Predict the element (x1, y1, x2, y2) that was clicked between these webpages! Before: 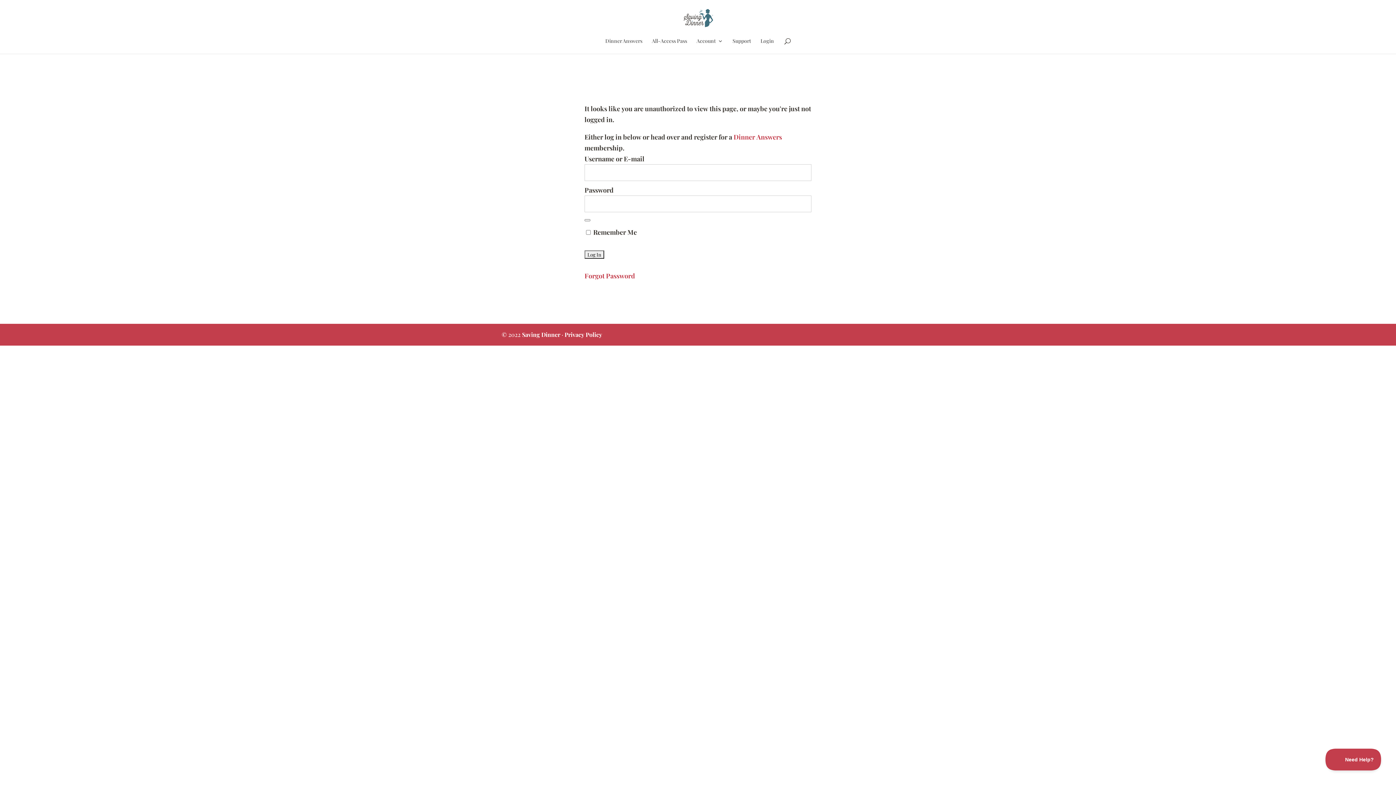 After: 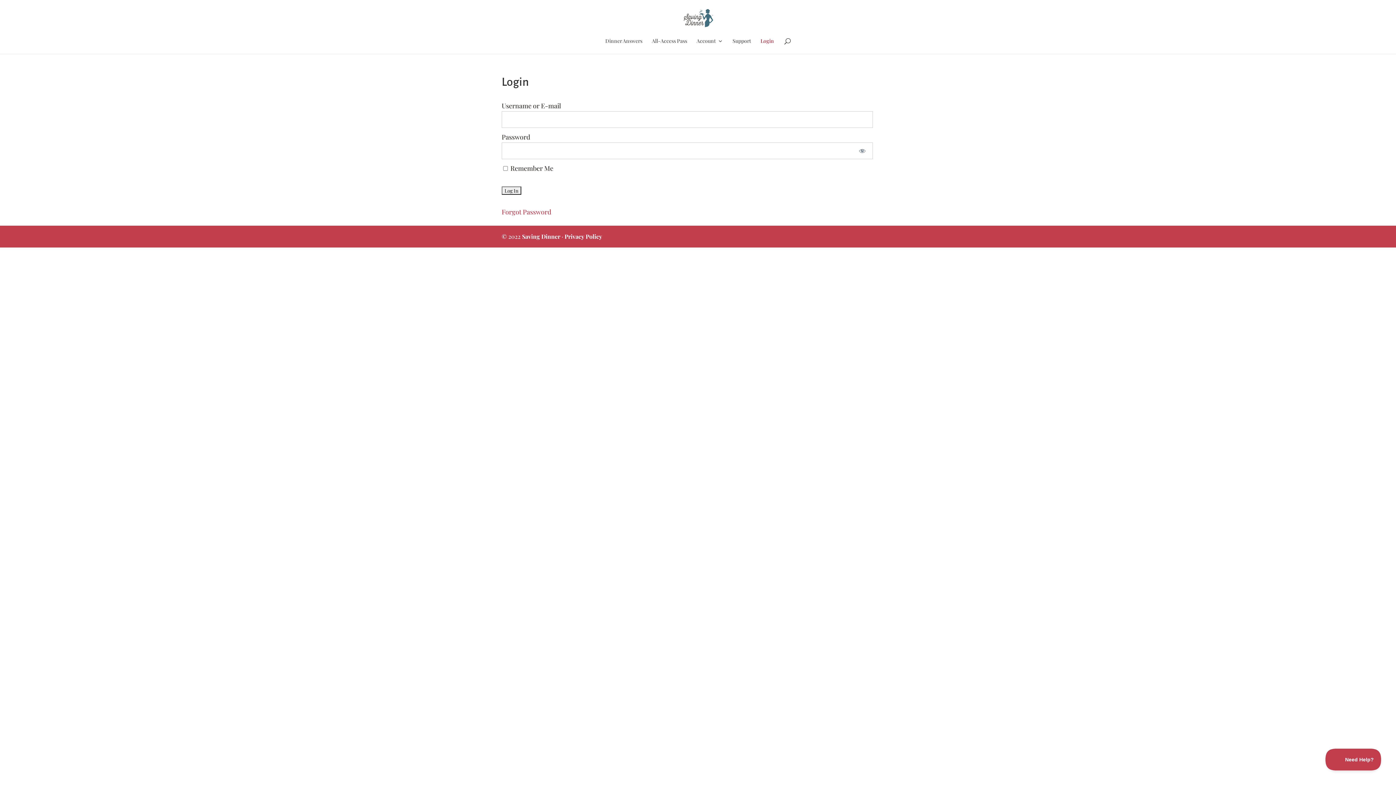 Action: bbox: (683, 12, 713, 21)